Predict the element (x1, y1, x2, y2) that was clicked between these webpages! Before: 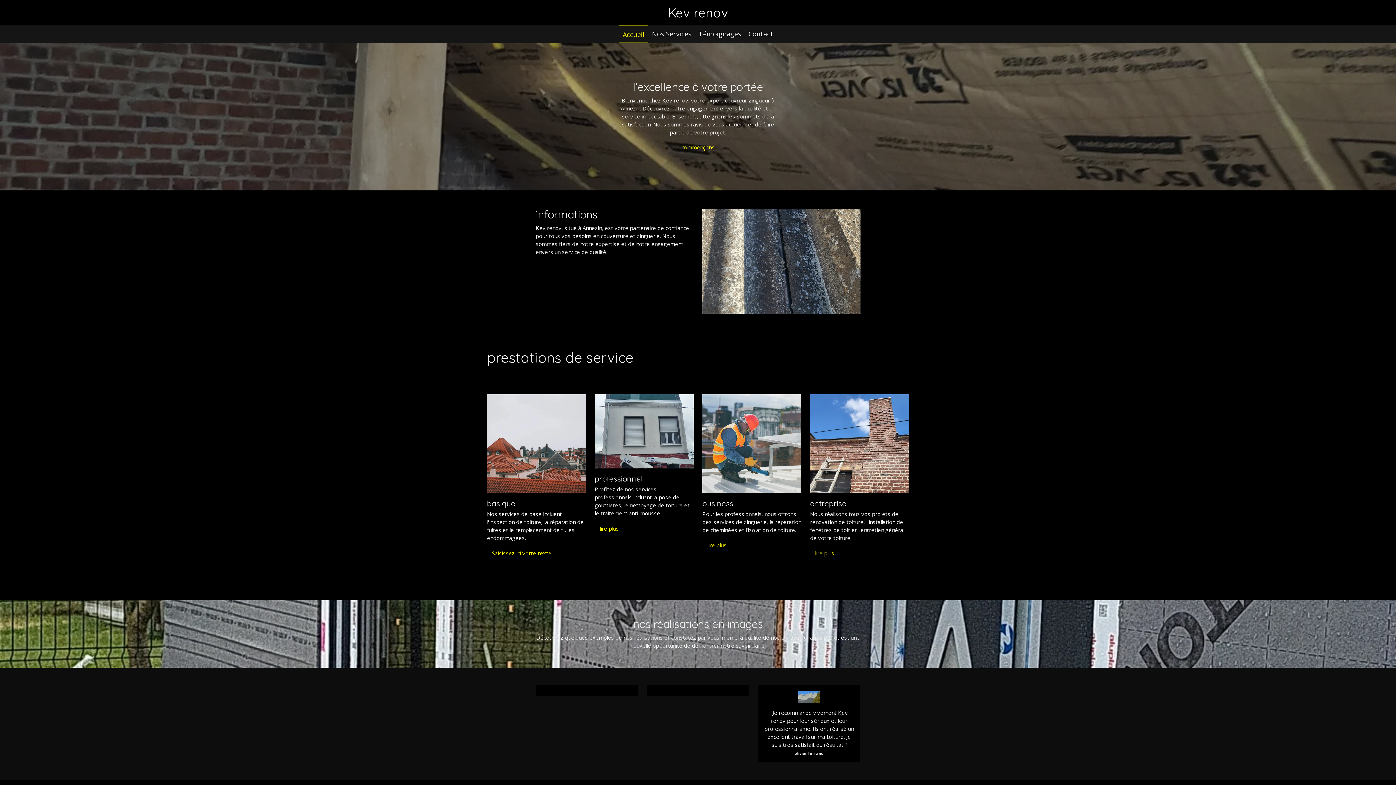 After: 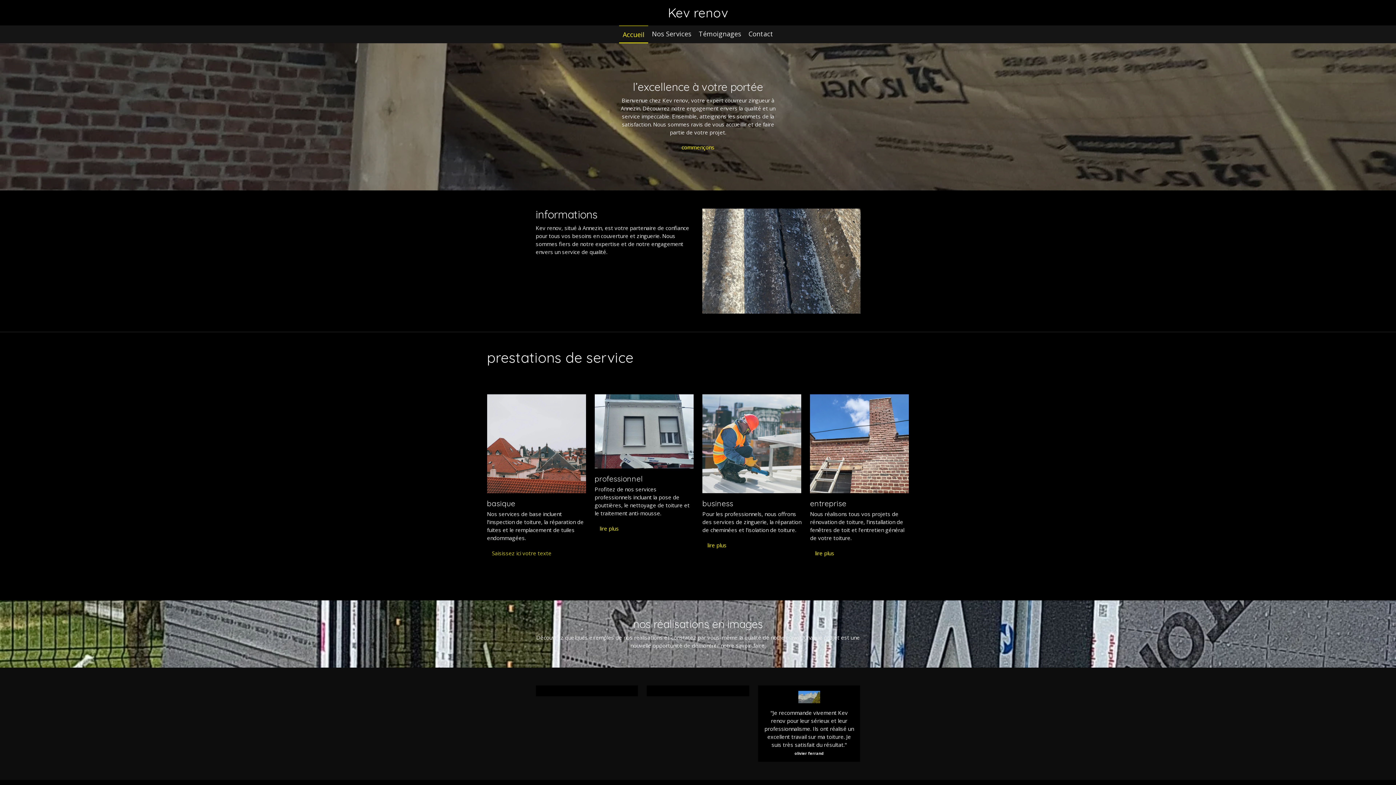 Action: label: Saisissez ici votre texte bbox: (487, 547, 556, 559)